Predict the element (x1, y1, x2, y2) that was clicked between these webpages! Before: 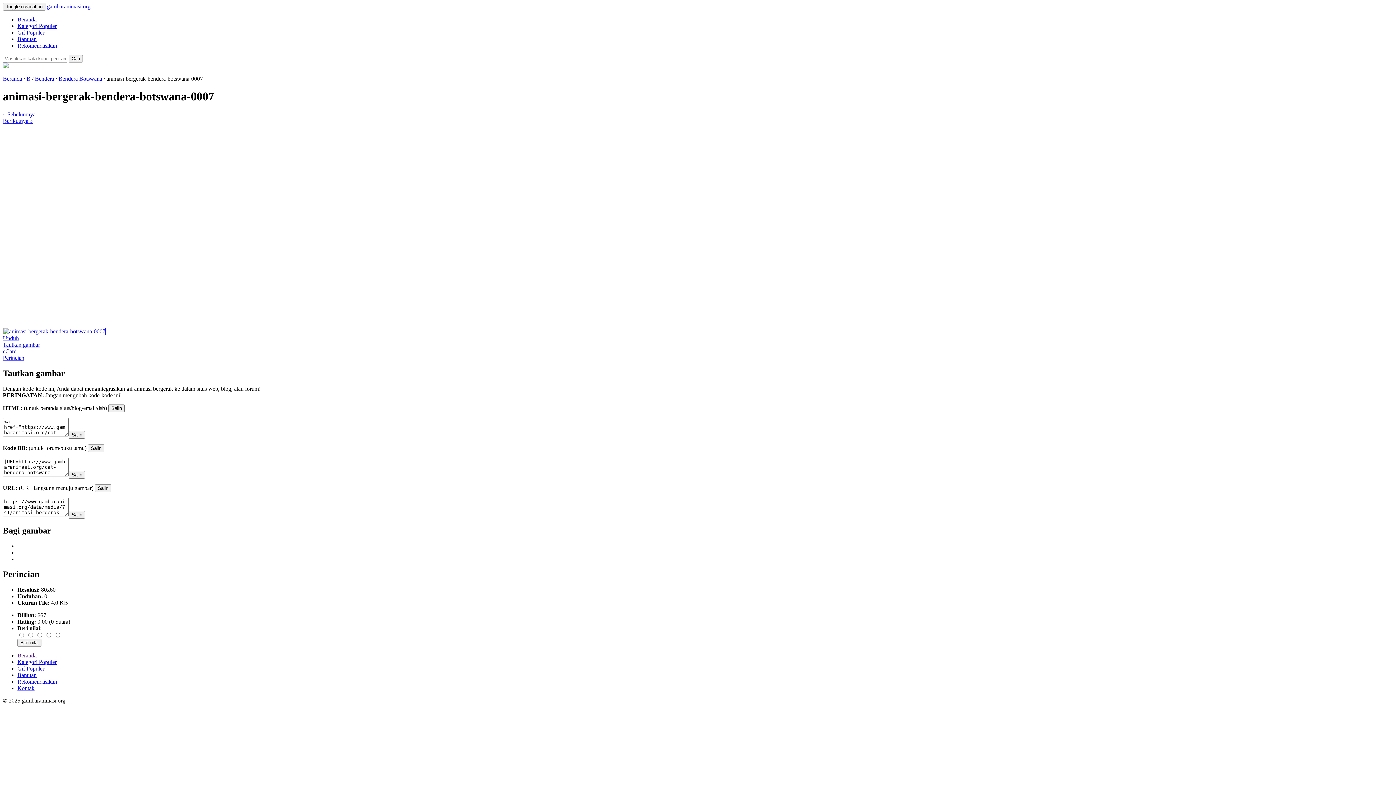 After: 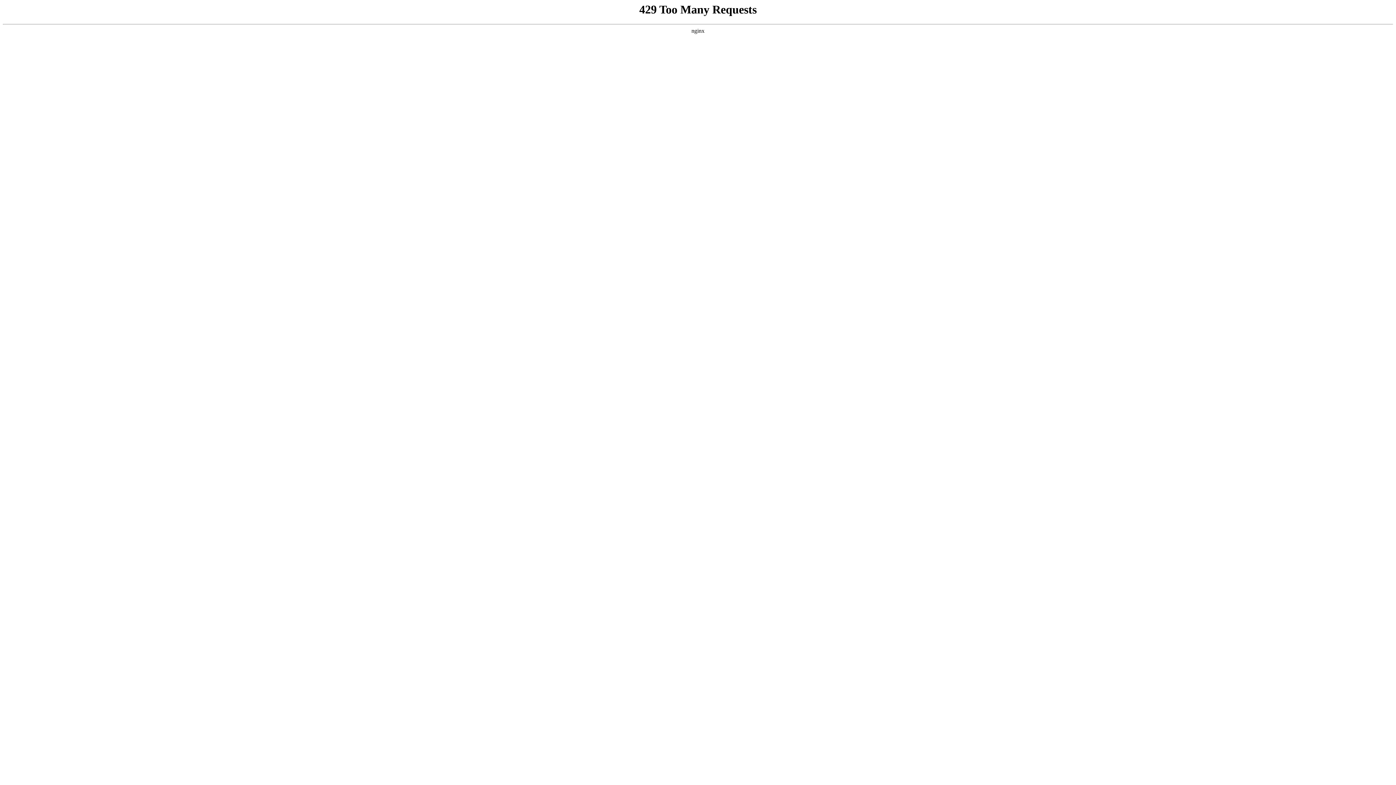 Action: label: Bantuan bbox: (17, 36, 36, 42)